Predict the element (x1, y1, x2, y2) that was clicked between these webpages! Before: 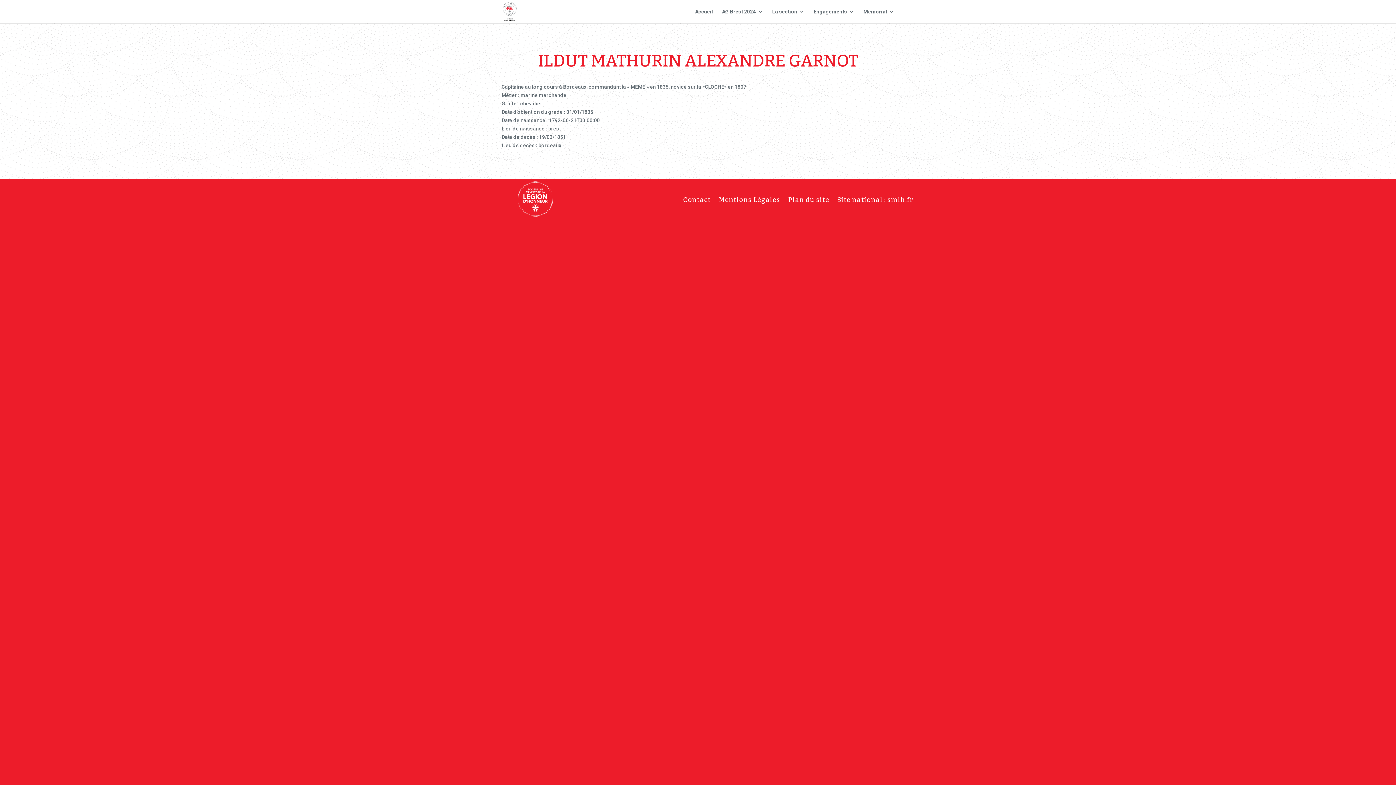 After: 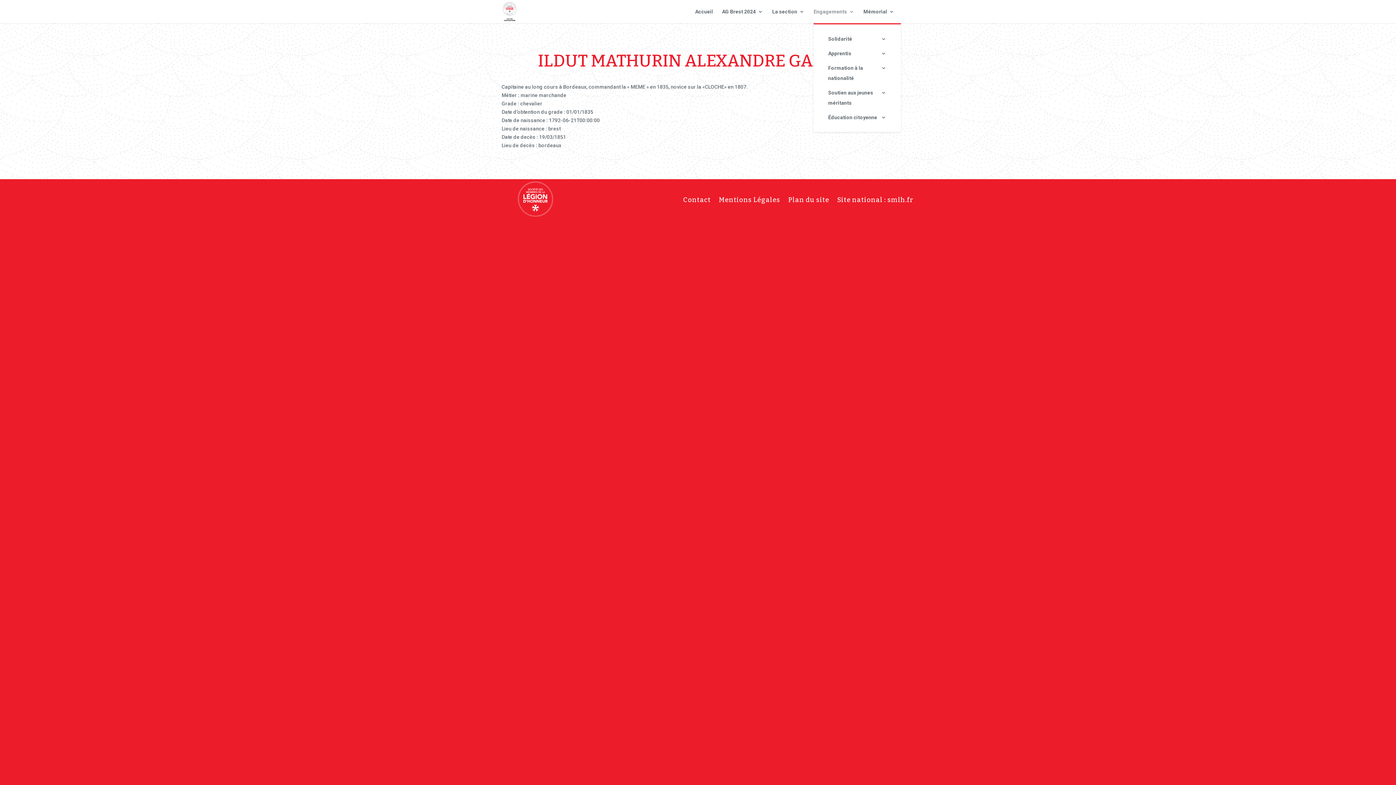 Action: label: Engagements bbox: (813, 9, 854, 23)